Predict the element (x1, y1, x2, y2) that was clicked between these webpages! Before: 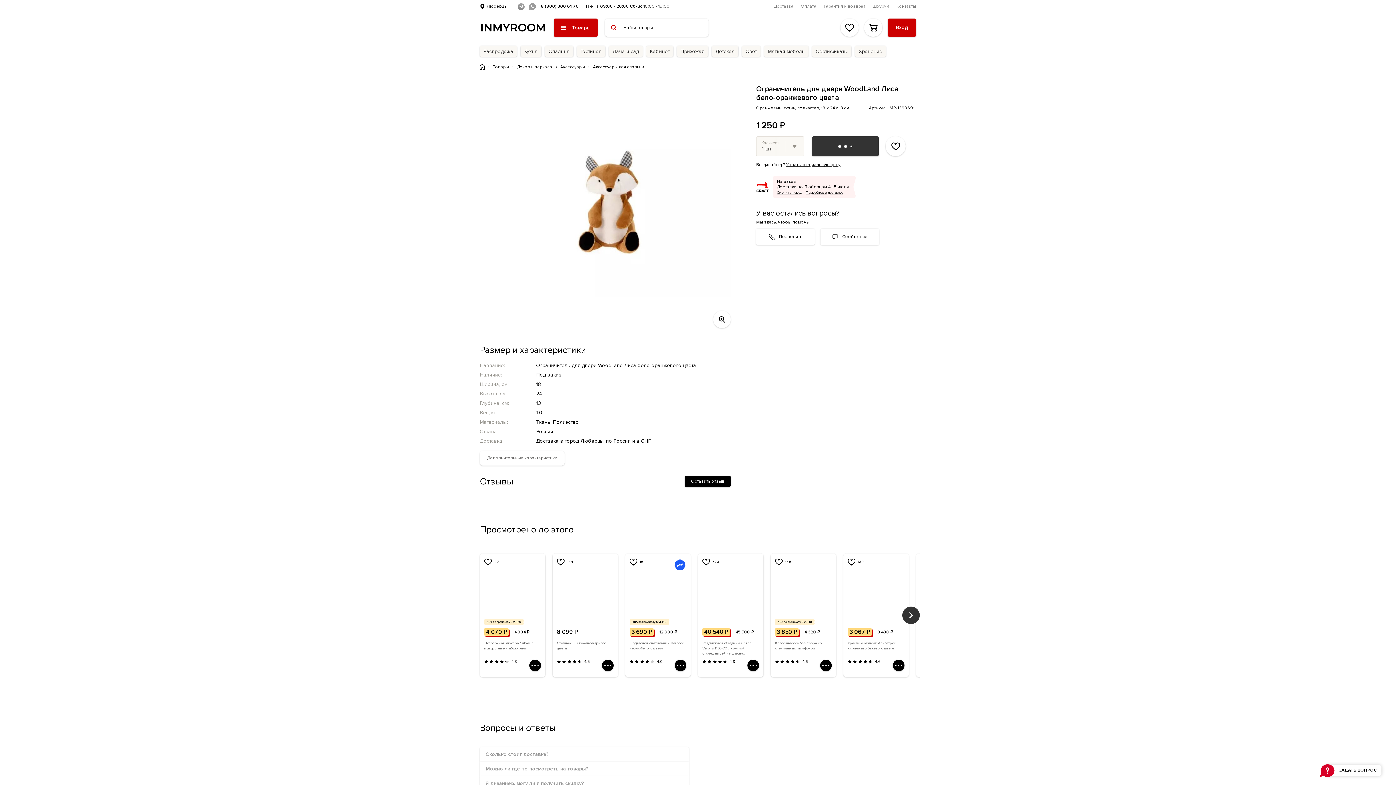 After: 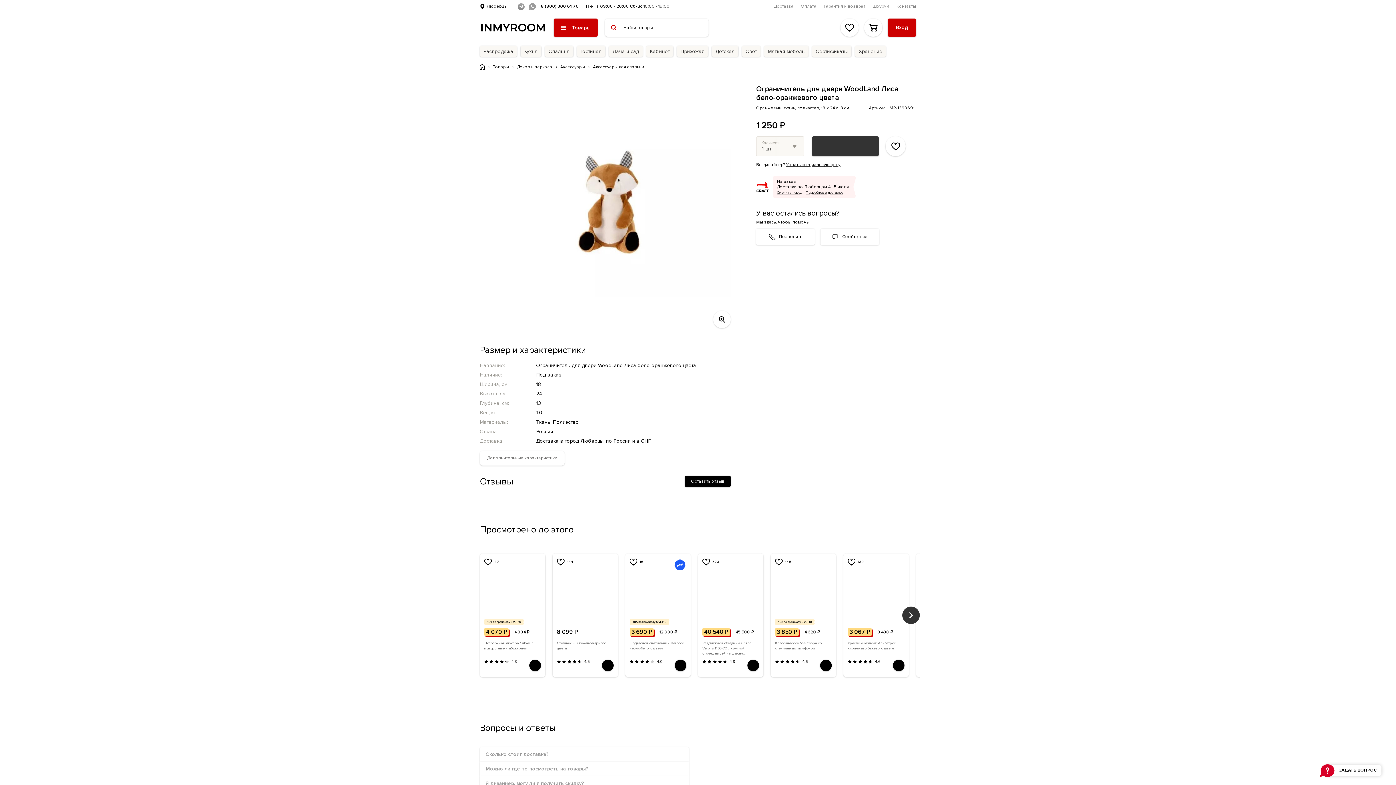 Action: bbox: (805, 190, 843, 194) label: Подробнее о доставке